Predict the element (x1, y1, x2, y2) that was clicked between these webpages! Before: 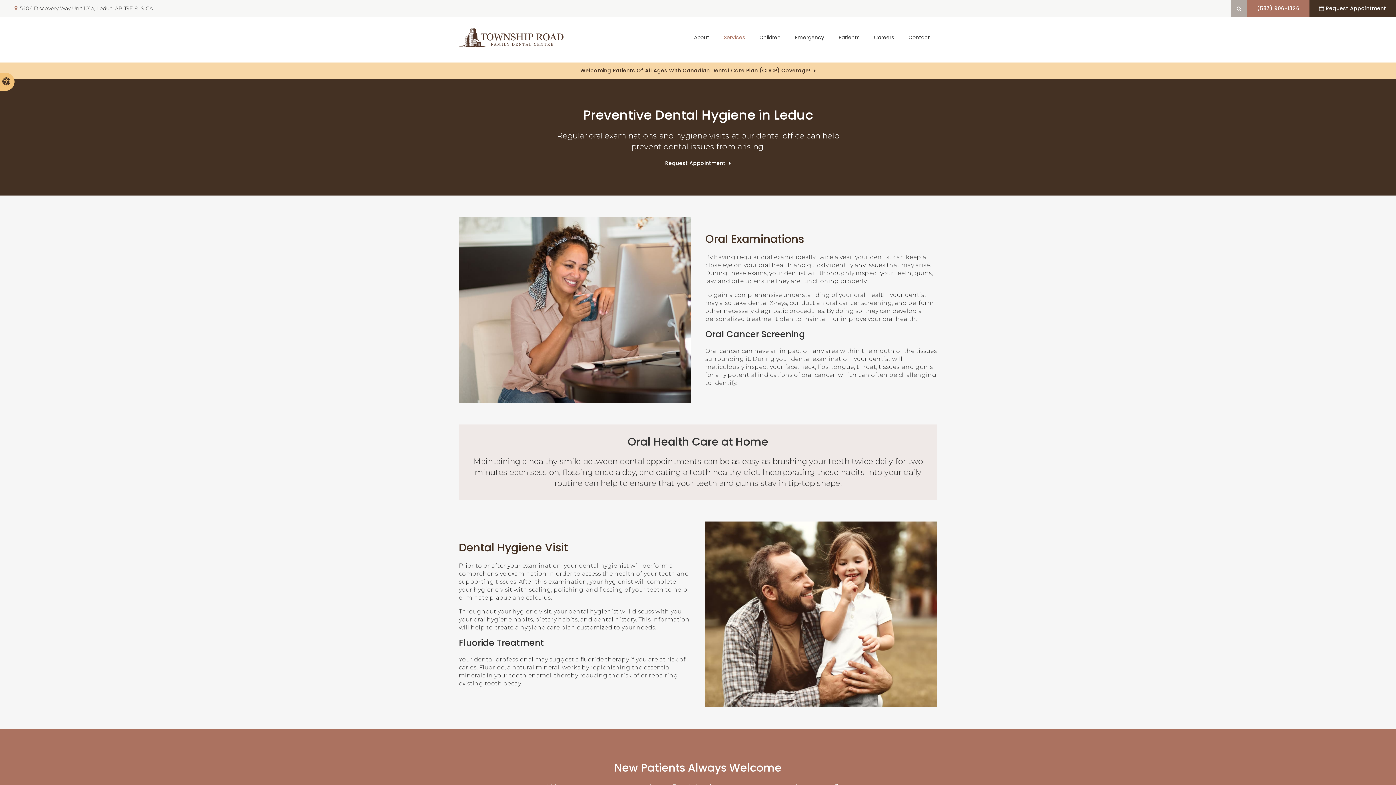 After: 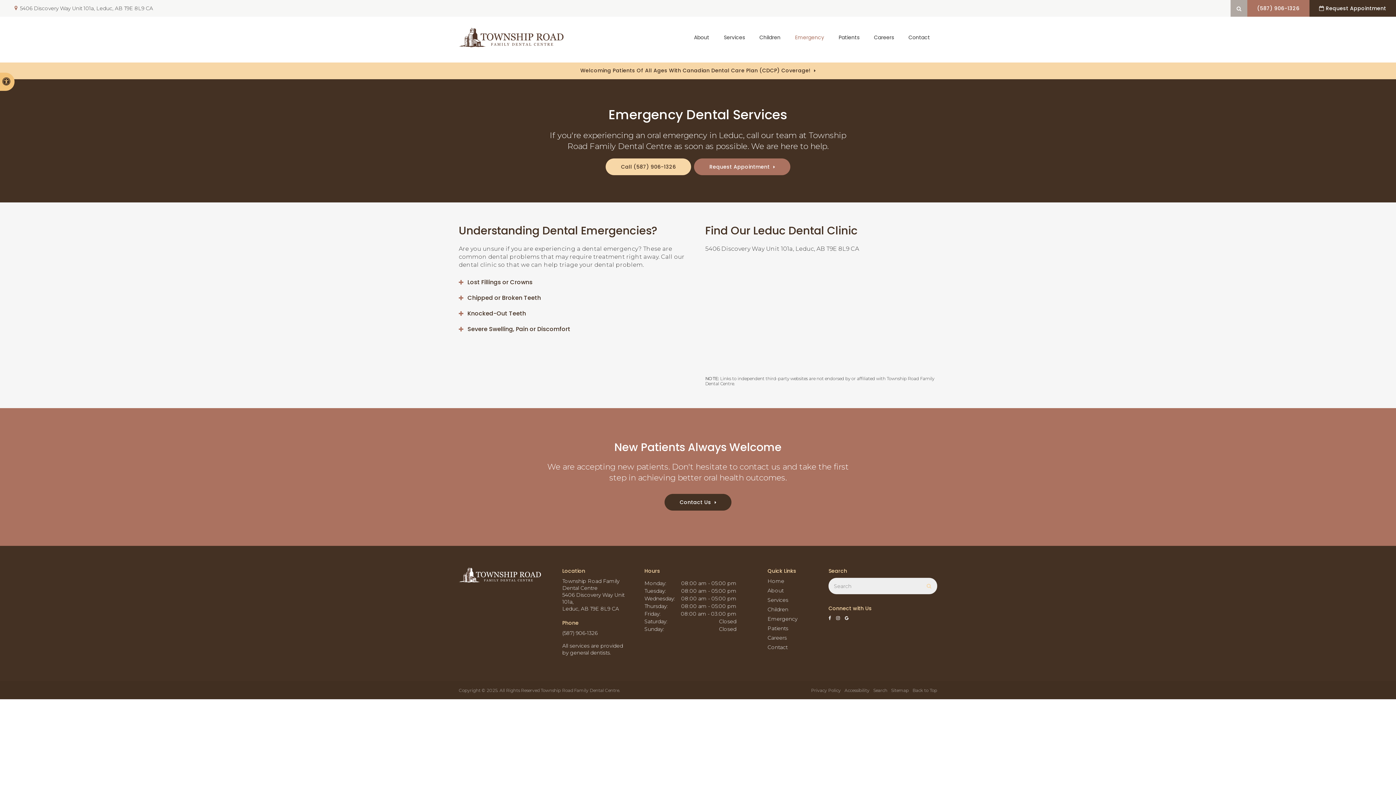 Action: label: Emergency bbox: (788, 27, 831, 47)